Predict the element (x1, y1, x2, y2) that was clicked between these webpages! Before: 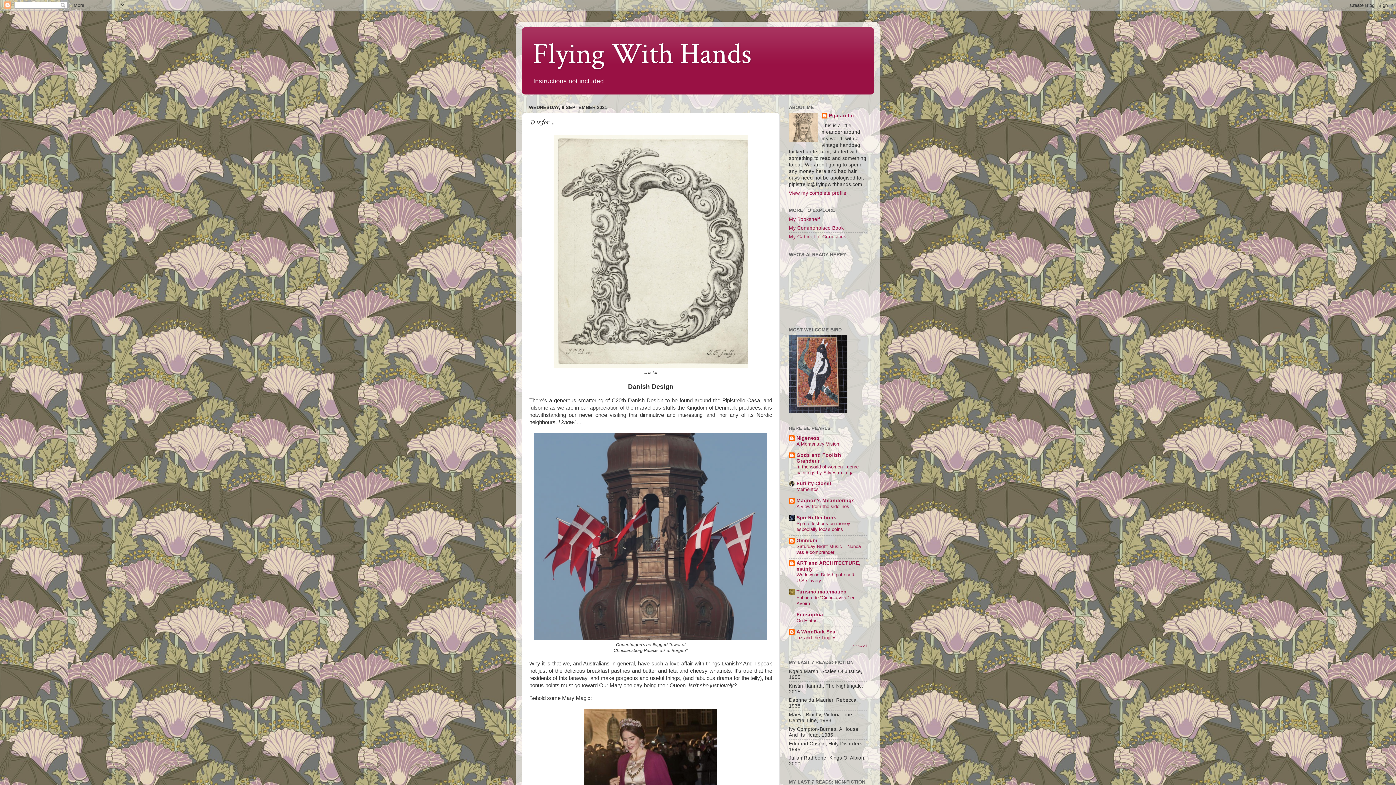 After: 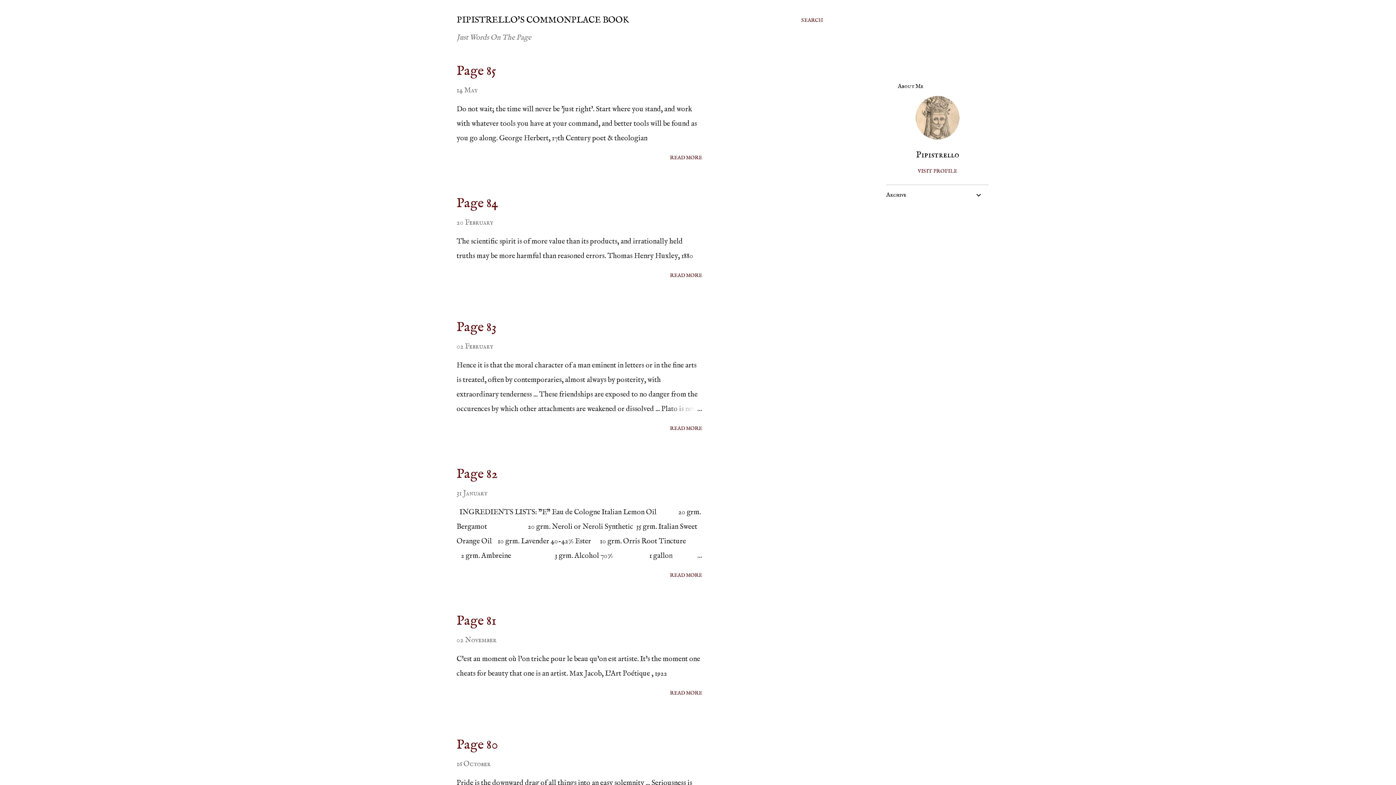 Action: bbox: (789, 225, 844, 230) label: My Commonplace Book